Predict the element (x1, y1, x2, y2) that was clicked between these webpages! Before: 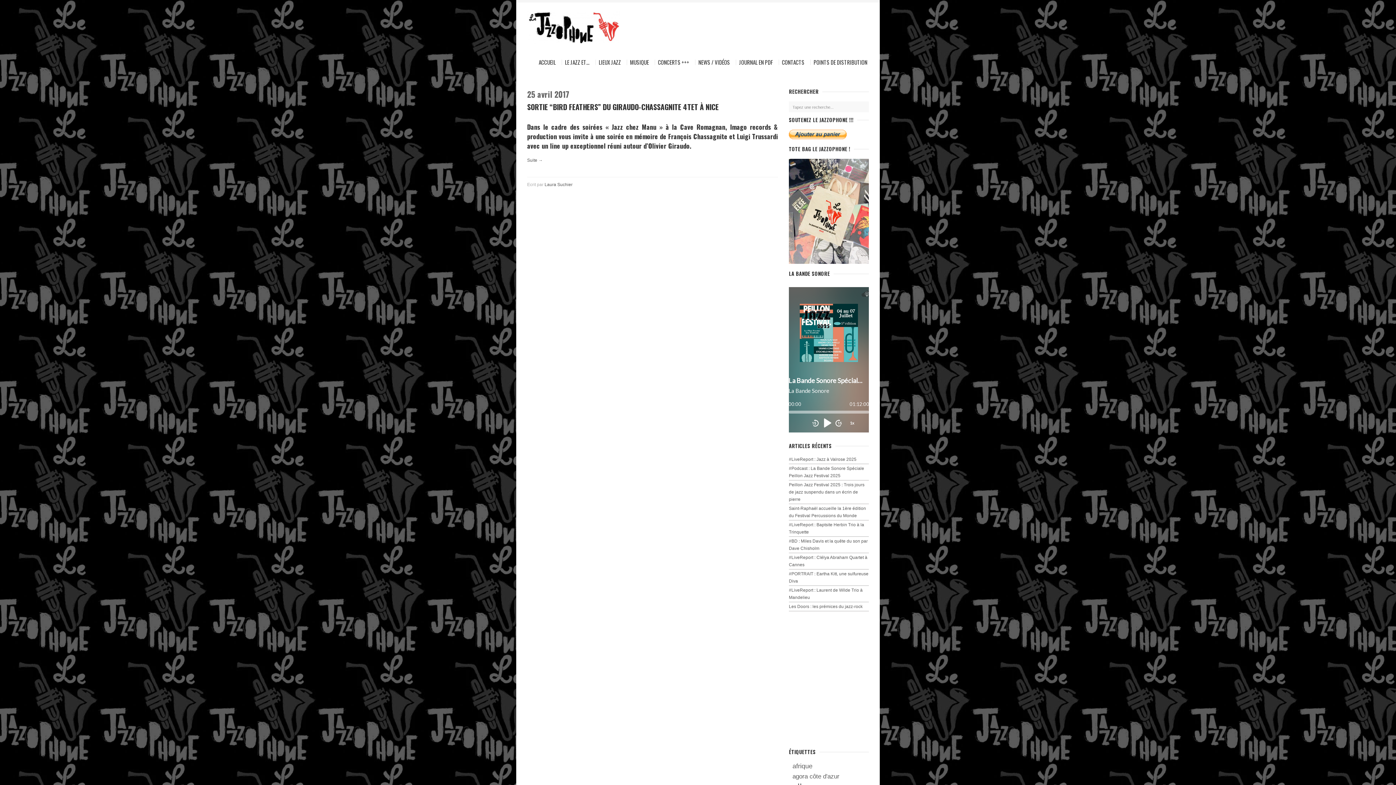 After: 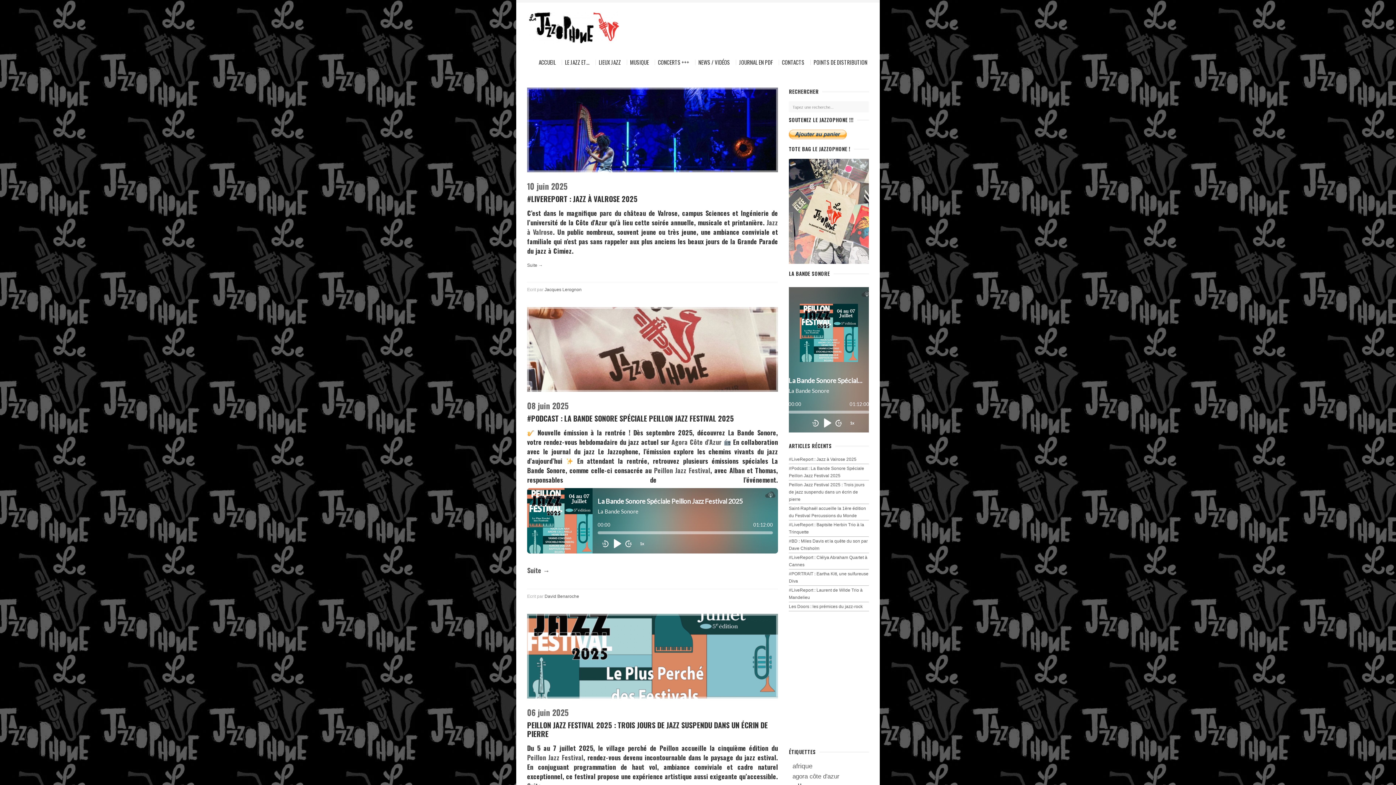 Action: bbox: (527, 11, 607, 44)